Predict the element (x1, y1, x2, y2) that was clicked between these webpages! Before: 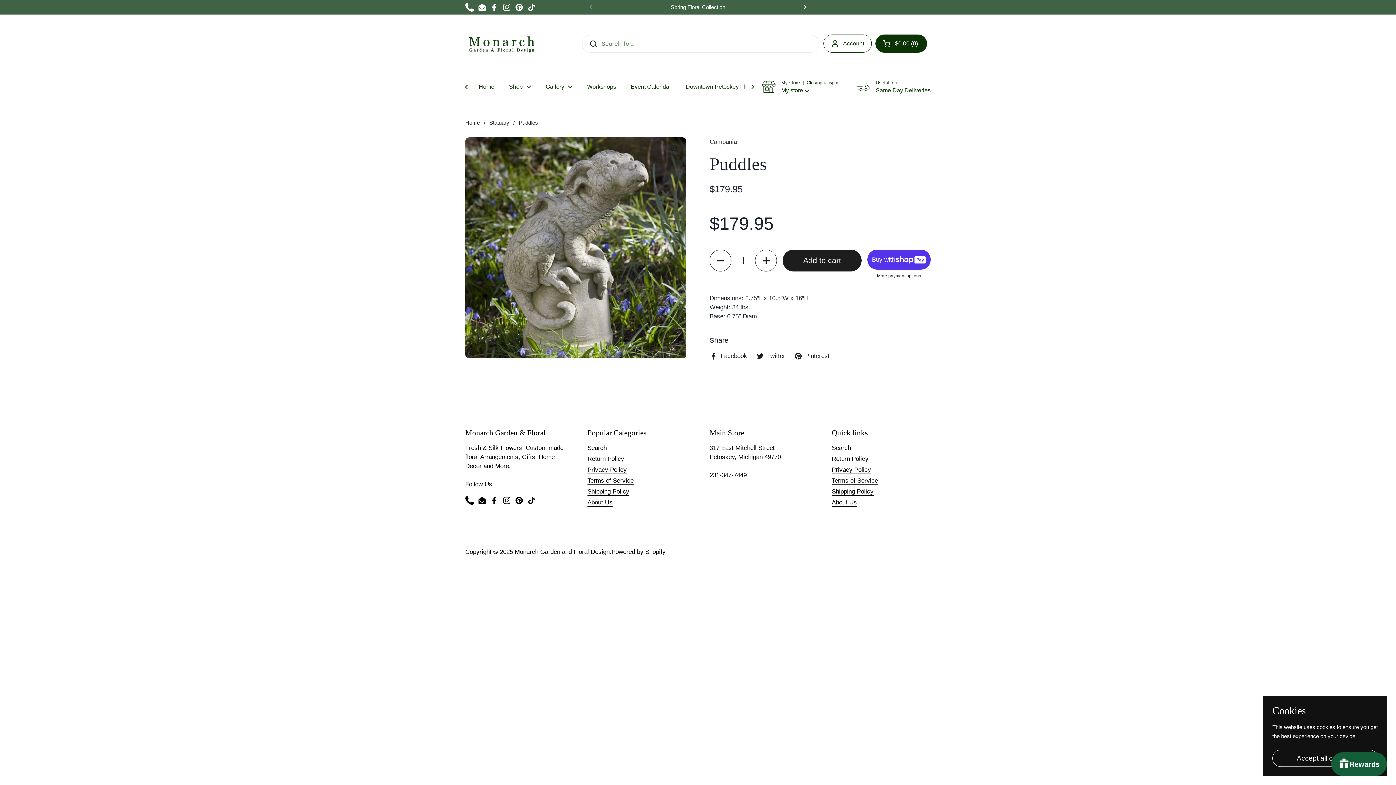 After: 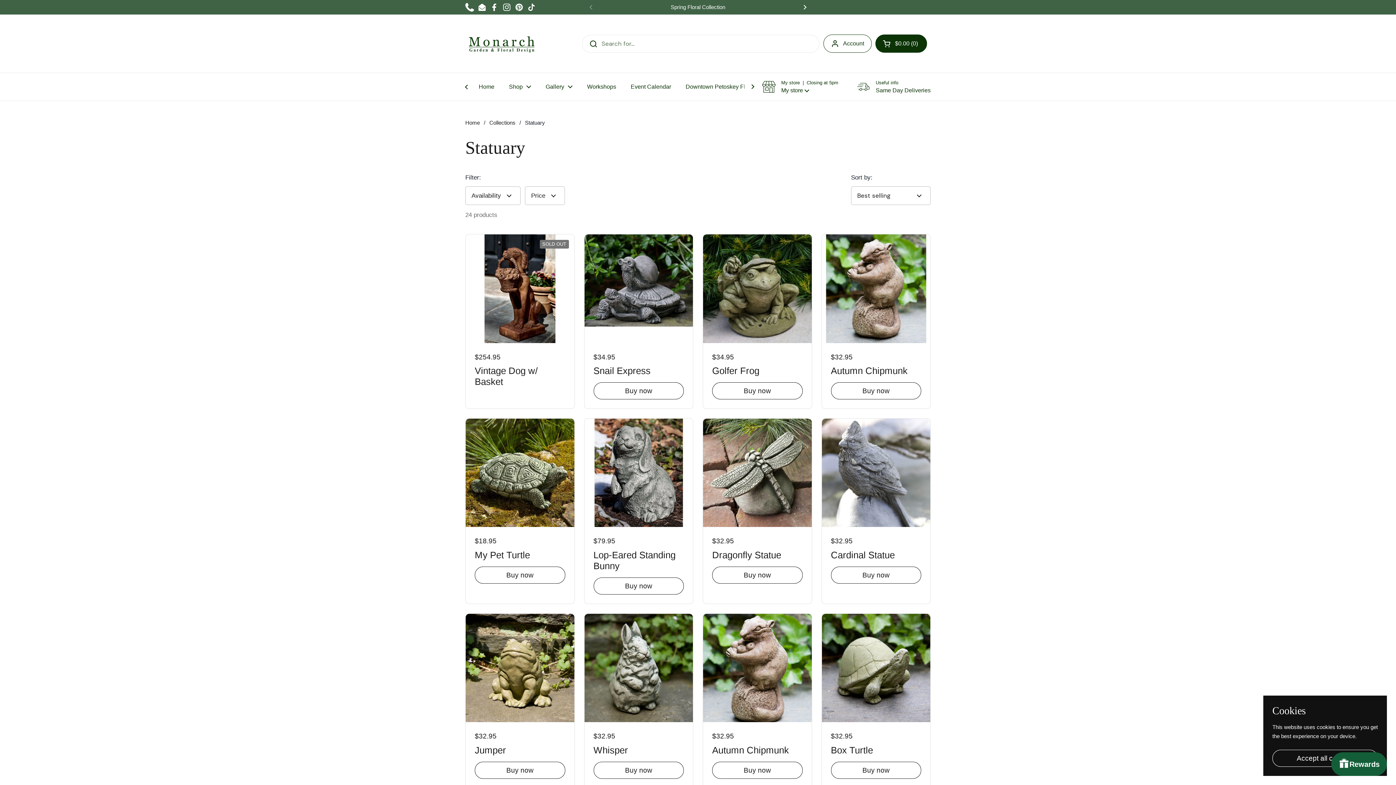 Action: label: Statuary bbox: (489, 120, 509, 125)